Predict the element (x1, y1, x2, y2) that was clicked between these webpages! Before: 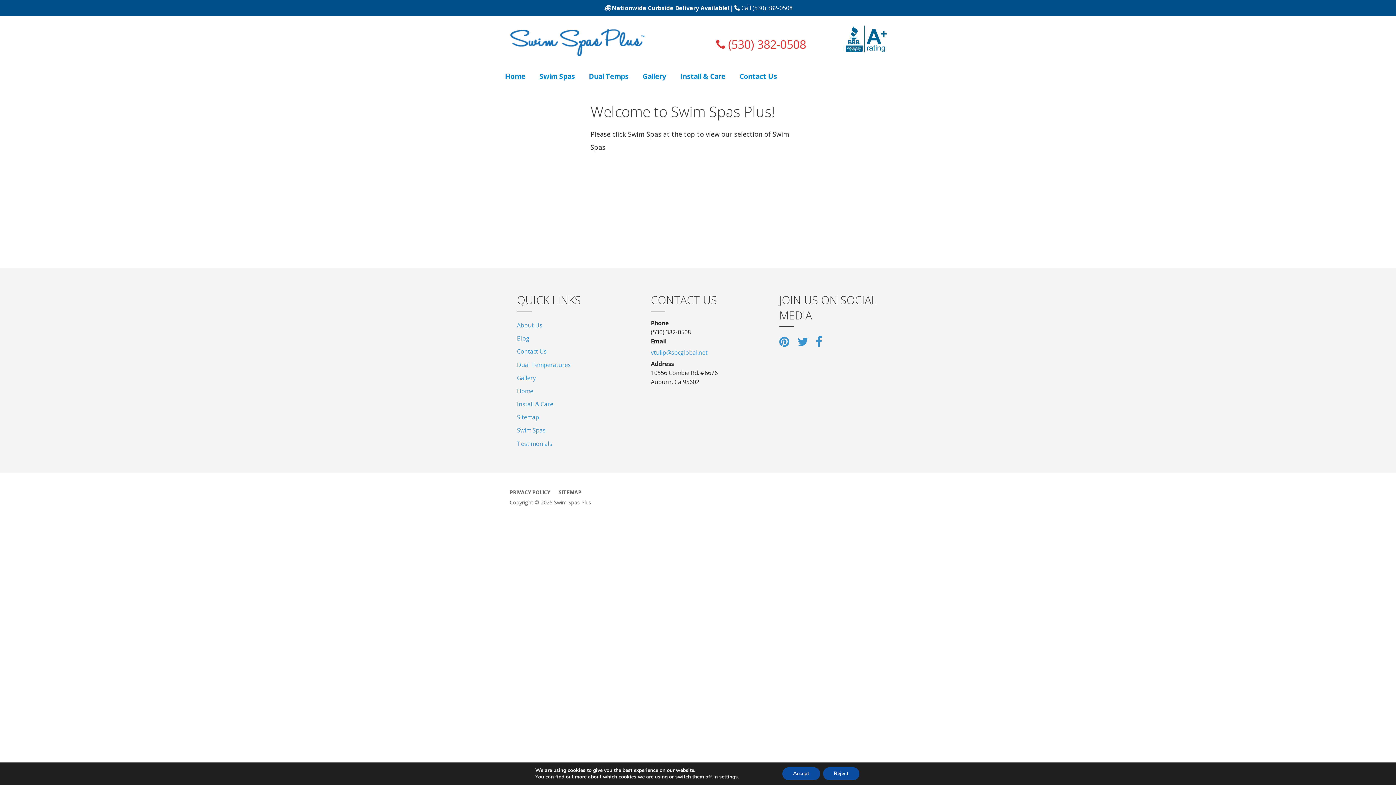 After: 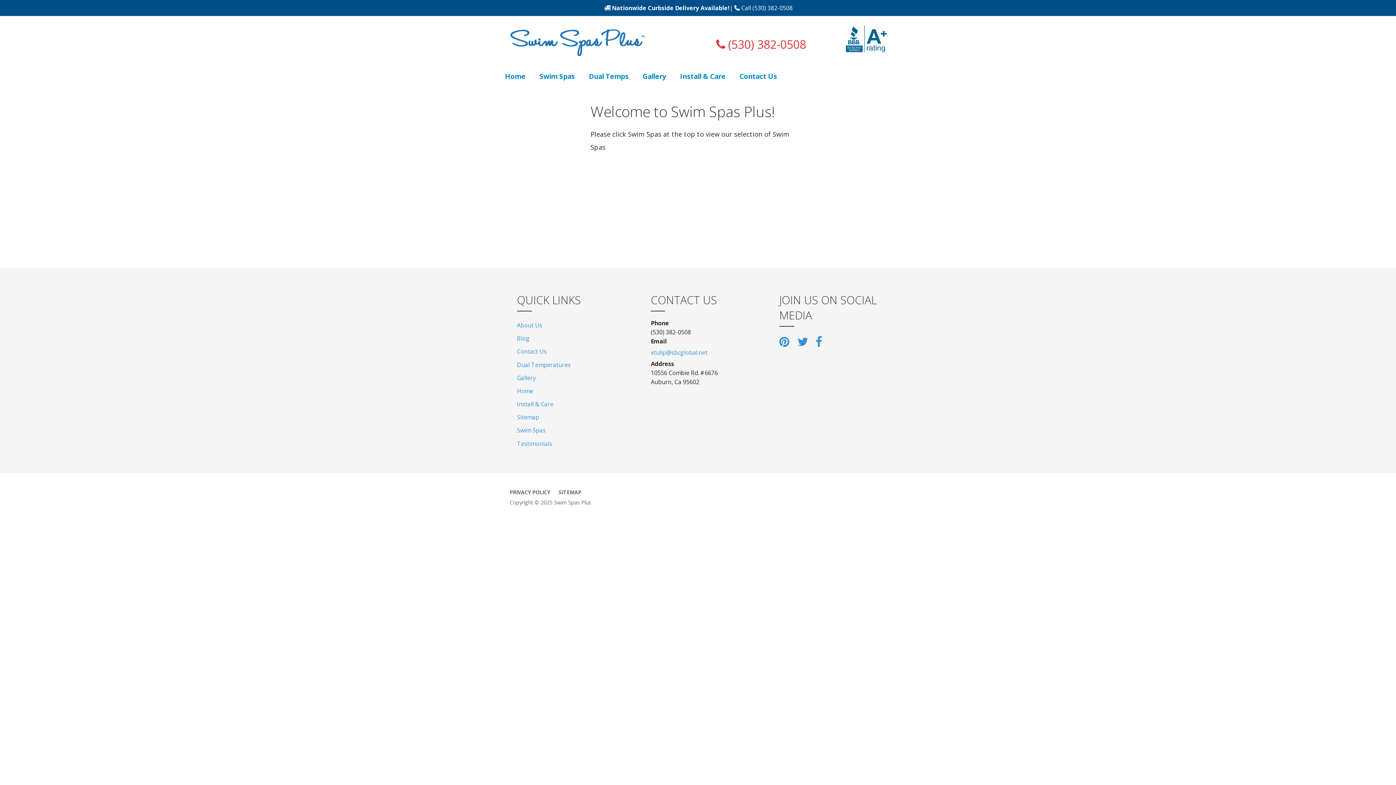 Action: label: Accept bbox: (782, 767, 820, 780)